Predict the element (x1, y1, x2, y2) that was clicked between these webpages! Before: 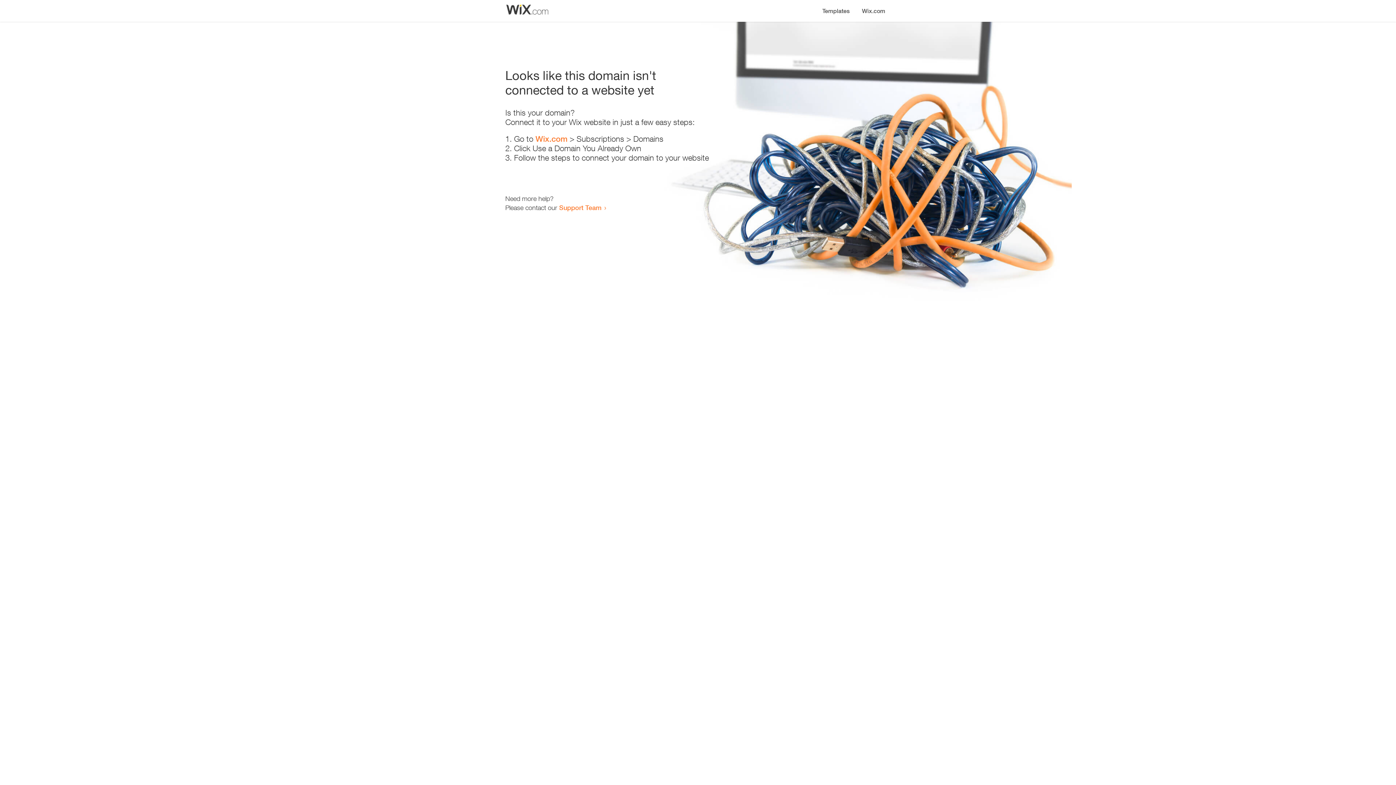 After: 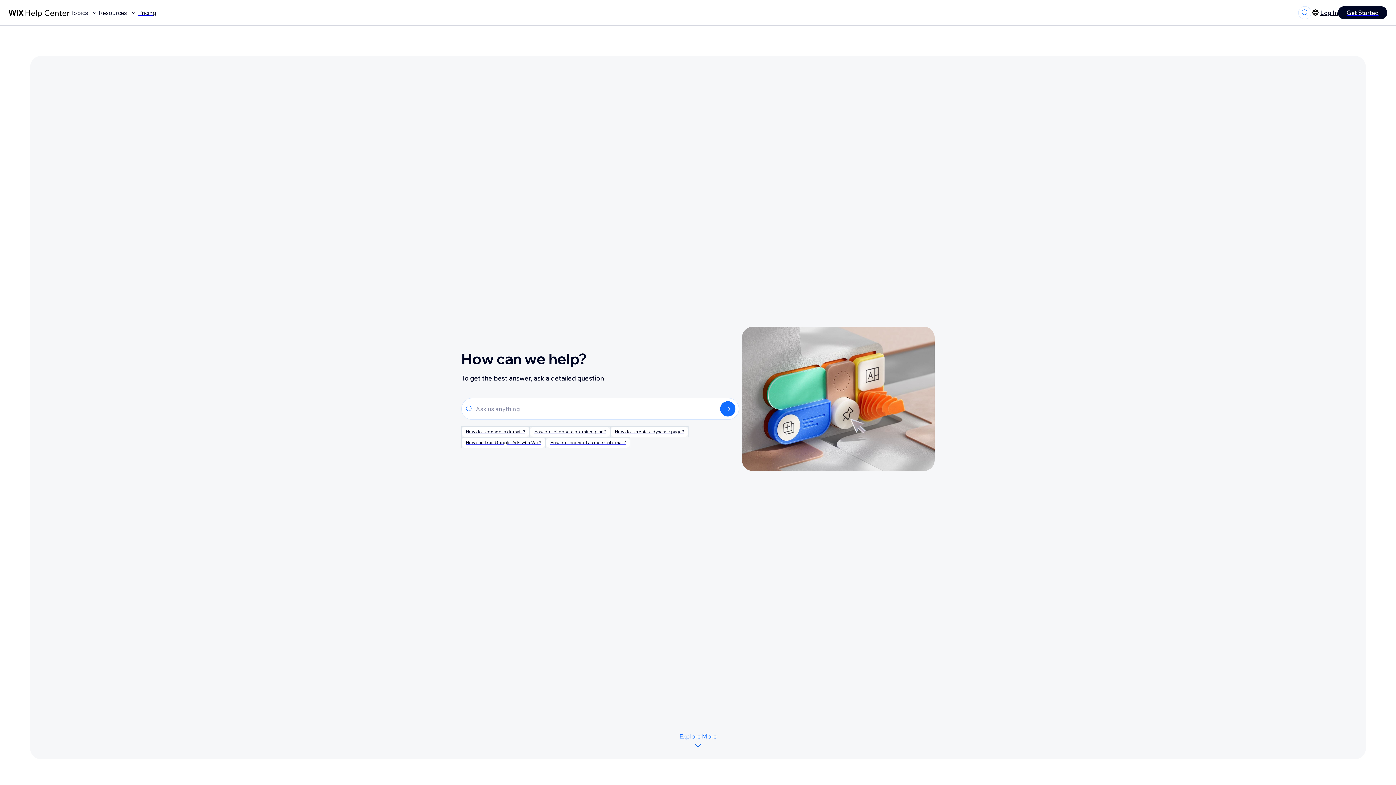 Action: bbox: (559, 203, 601, 211) label: Support Team